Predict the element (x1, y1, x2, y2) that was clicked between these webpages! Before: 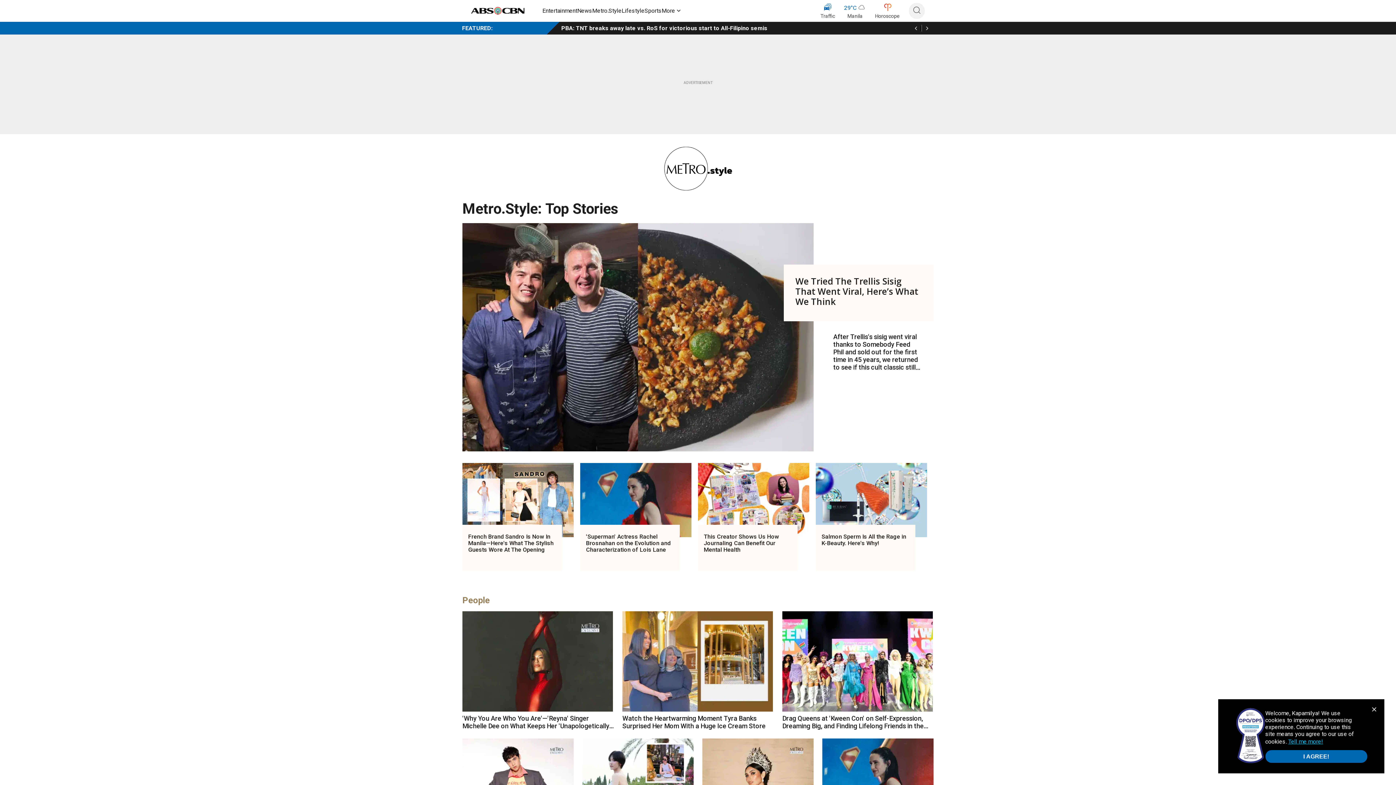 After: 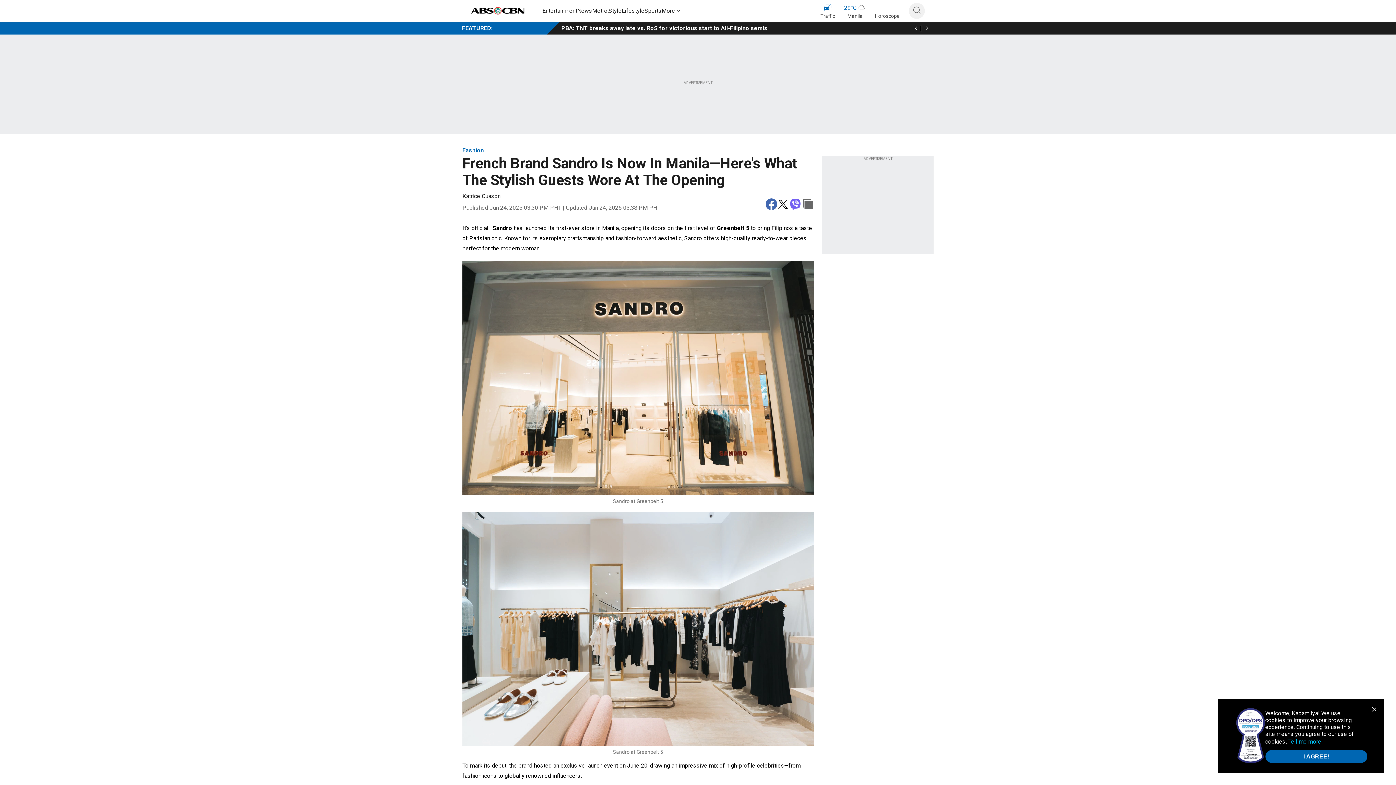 Action: bbox: (468, 530, 556, 565) label: French Brand Sandro Is Now In Manila—Here's What The Stylish Guests Wore At The Opening